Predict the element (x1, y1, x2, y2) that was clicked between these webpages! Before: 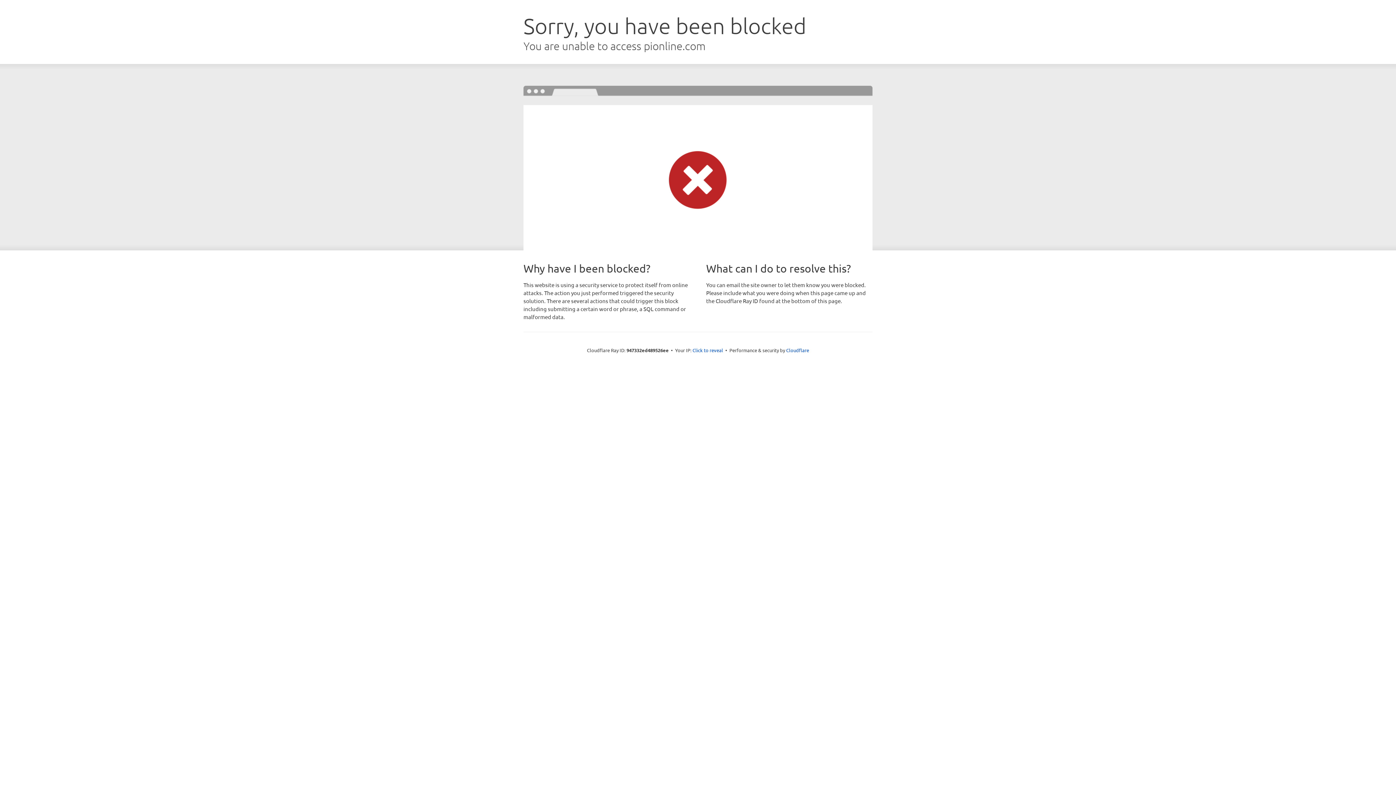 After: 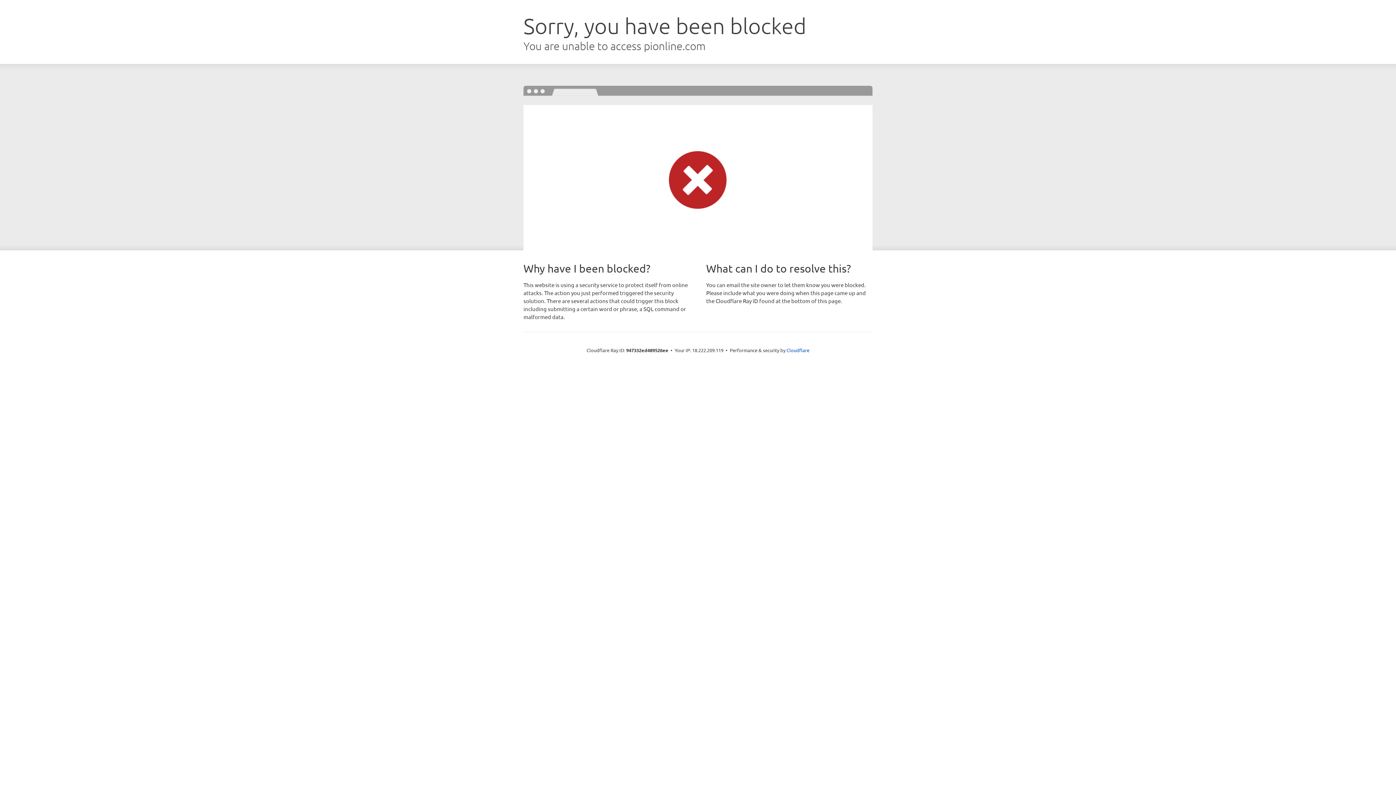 Action: label: Click to reveal bbox: (692, 346, 723, 353)